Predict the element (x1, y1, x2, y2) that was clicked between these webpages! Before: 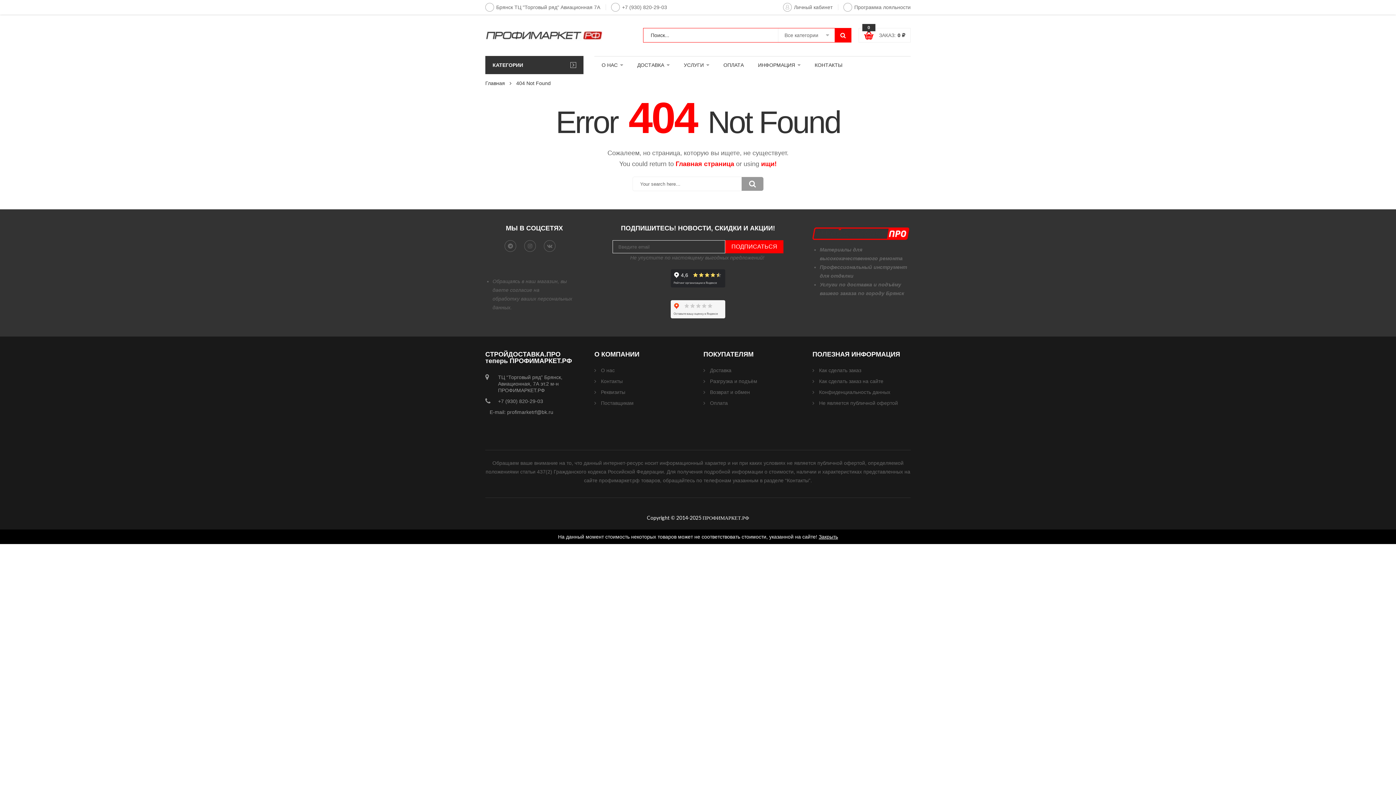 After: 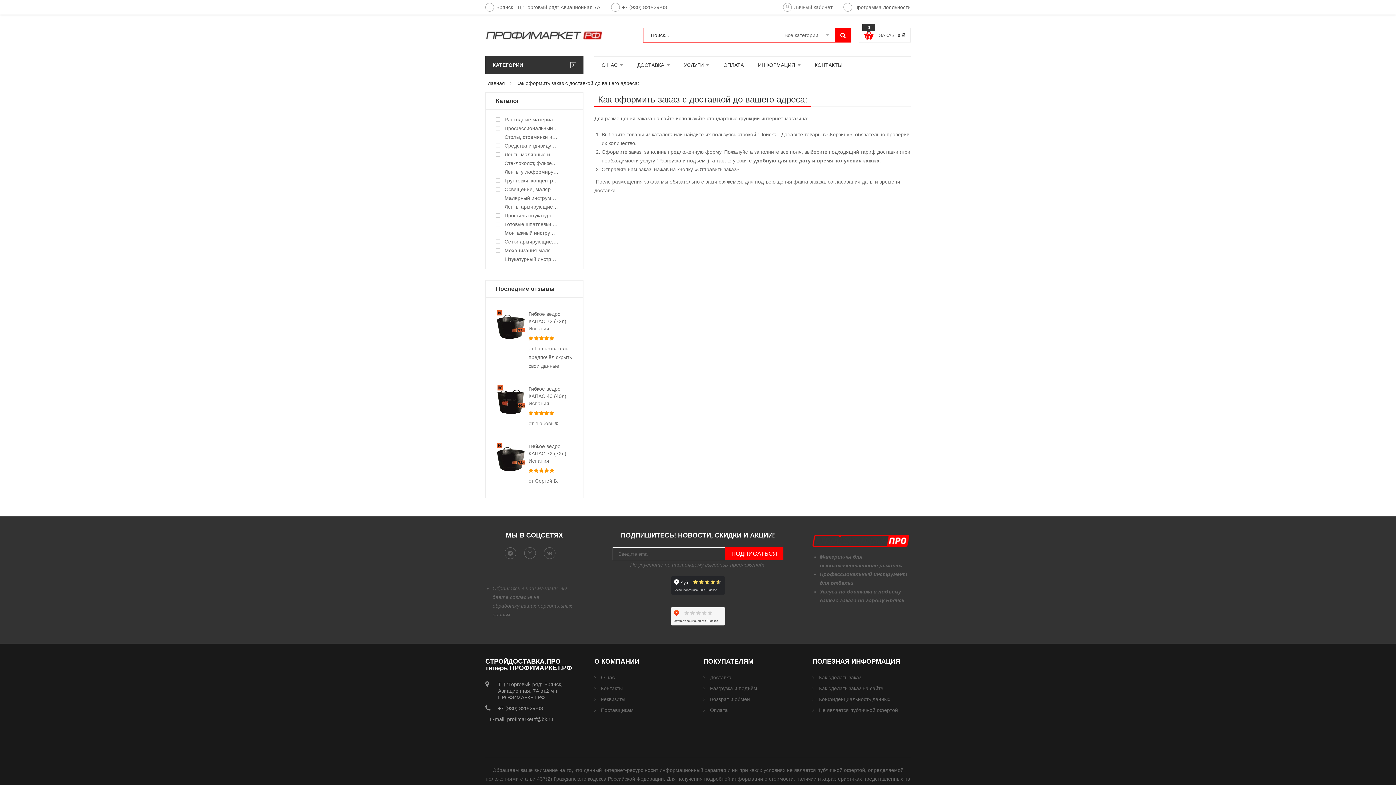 Action: label: Как сделать заказ bbox: (812, 365, 910, 376)